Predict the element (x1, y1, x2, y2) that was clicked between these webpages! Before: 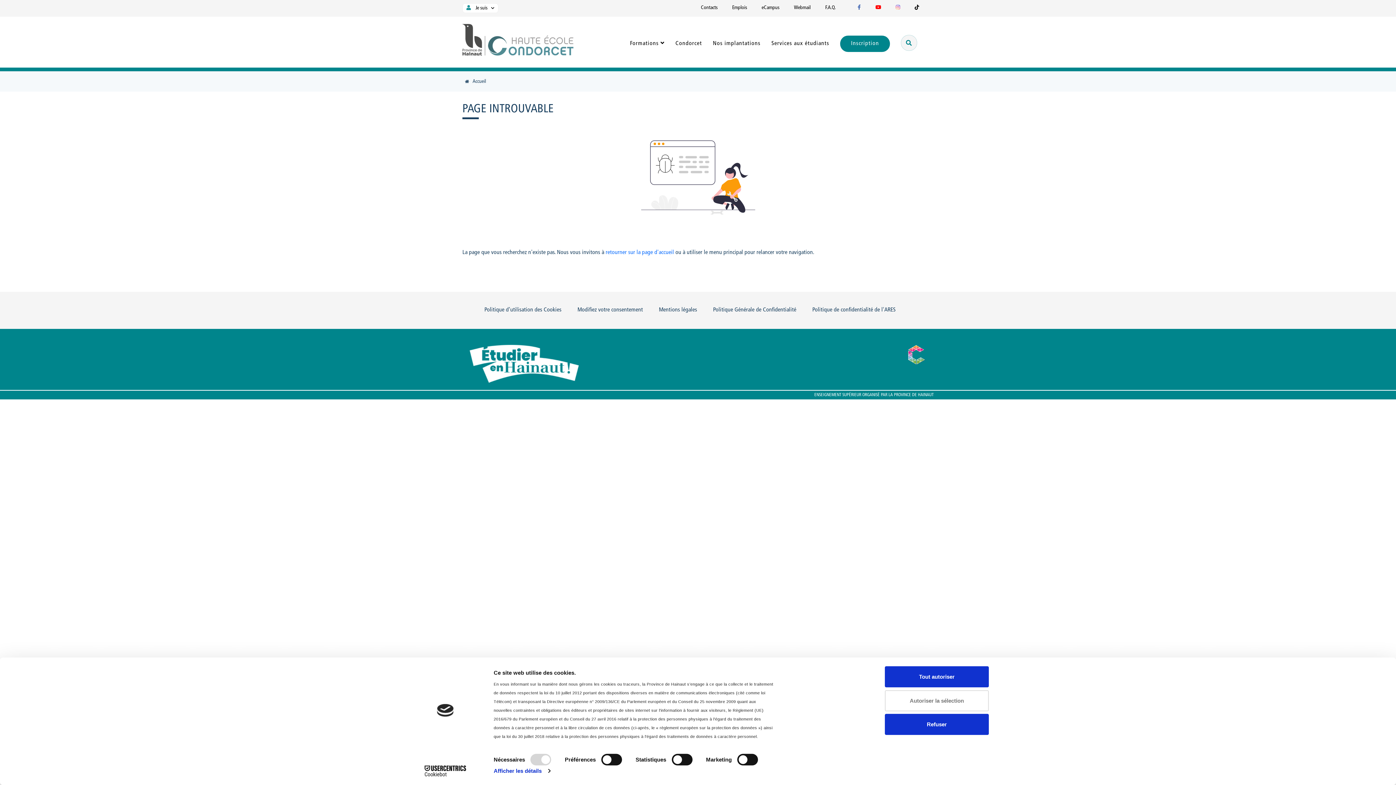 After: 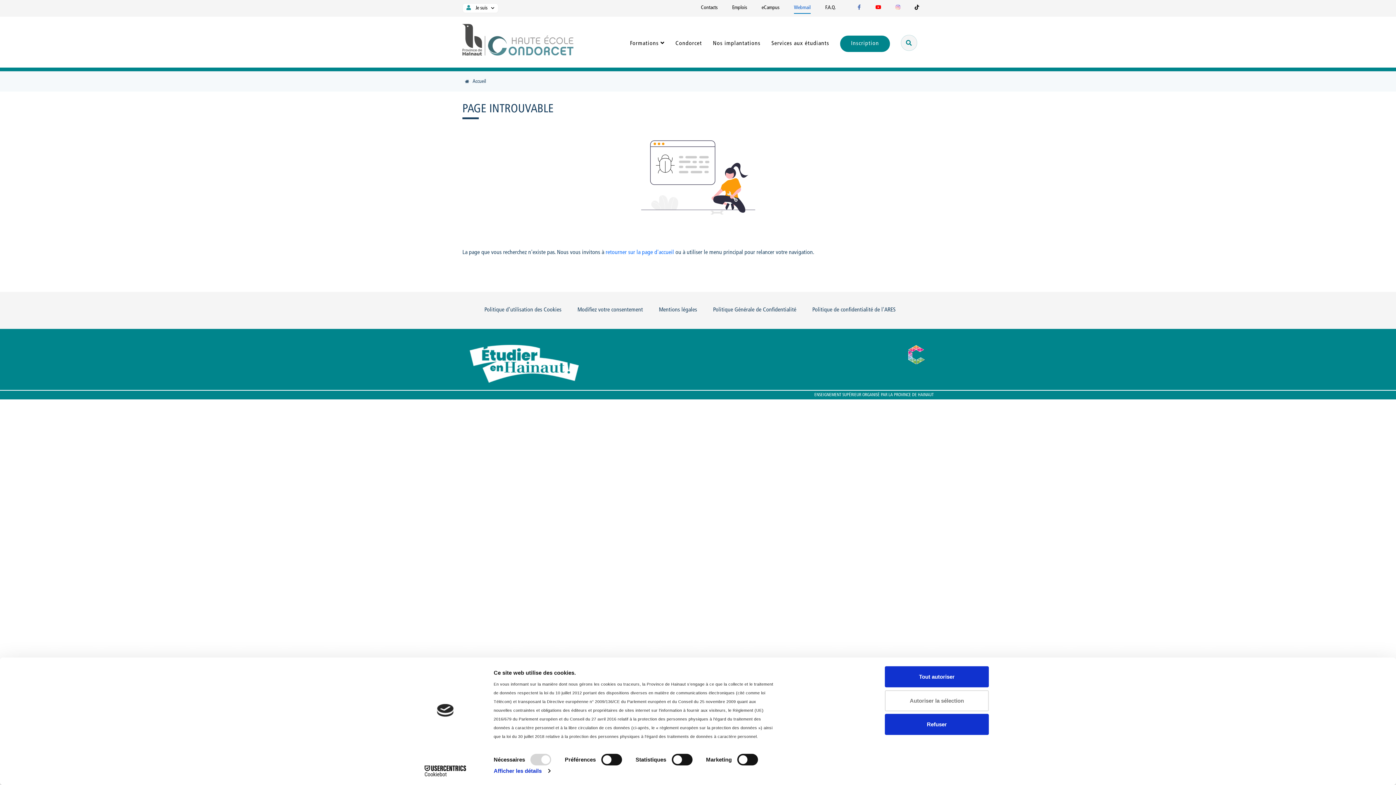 Action: label: Webmail bbox: (794, 2, 810, 13)